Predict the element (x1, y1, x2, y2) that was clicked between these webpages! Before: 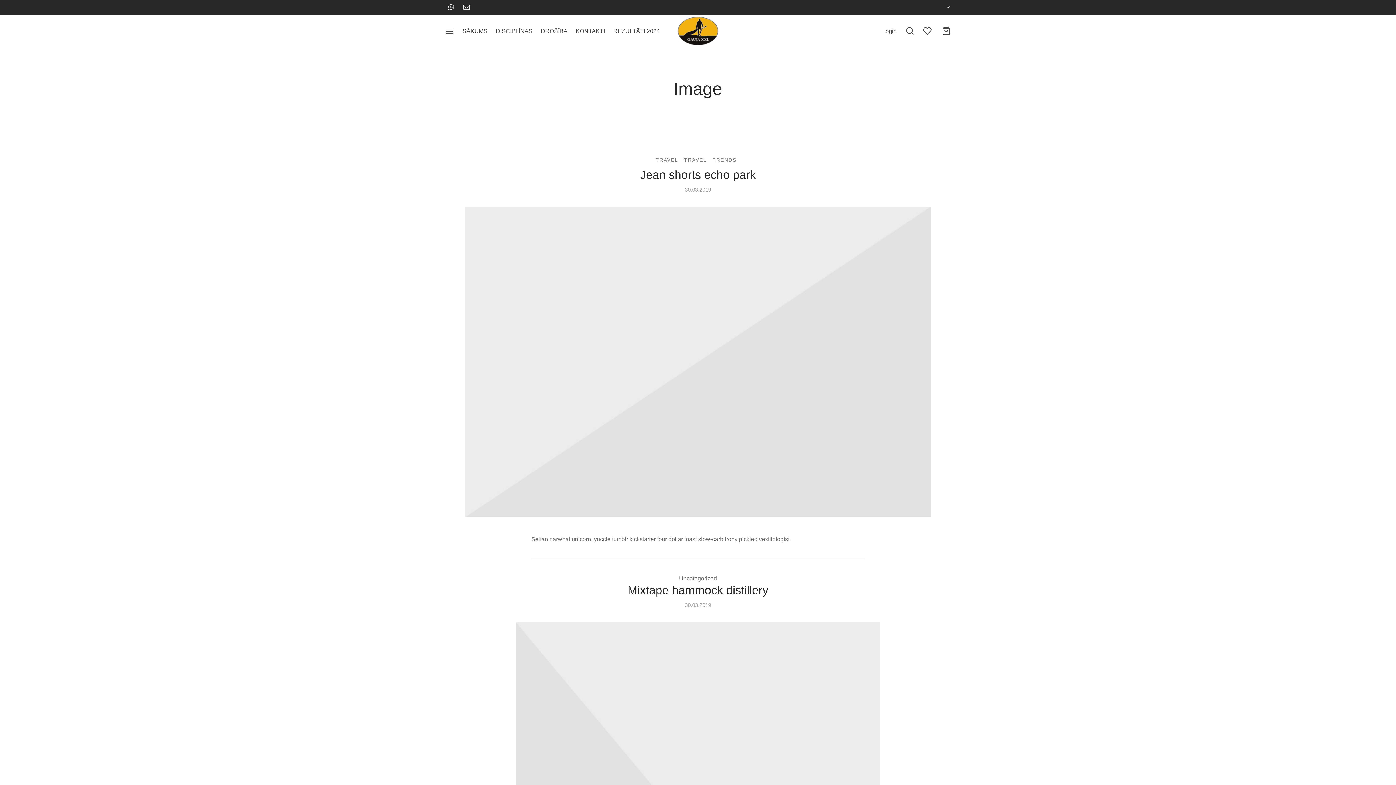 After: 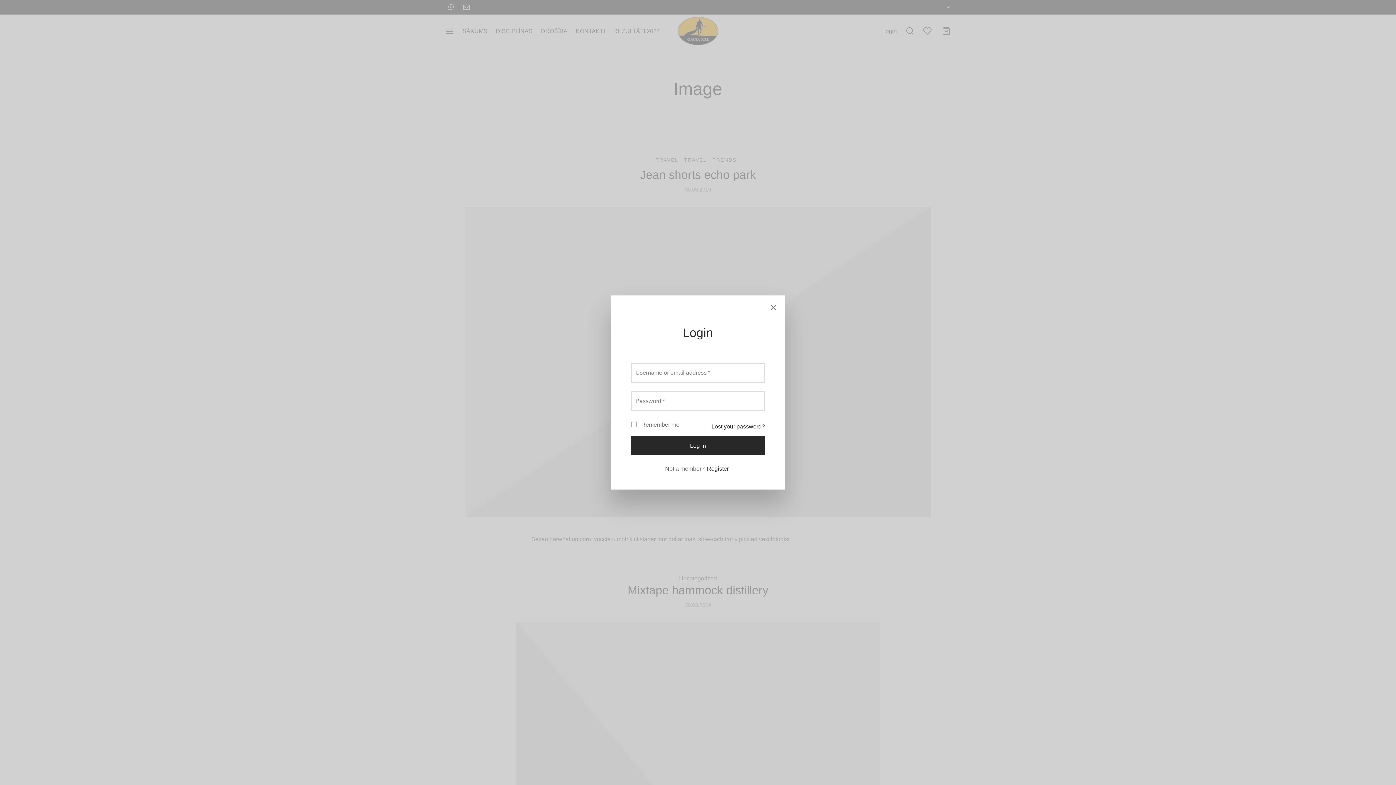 Action: bbox: (882, 26, 897, 35) label: Login